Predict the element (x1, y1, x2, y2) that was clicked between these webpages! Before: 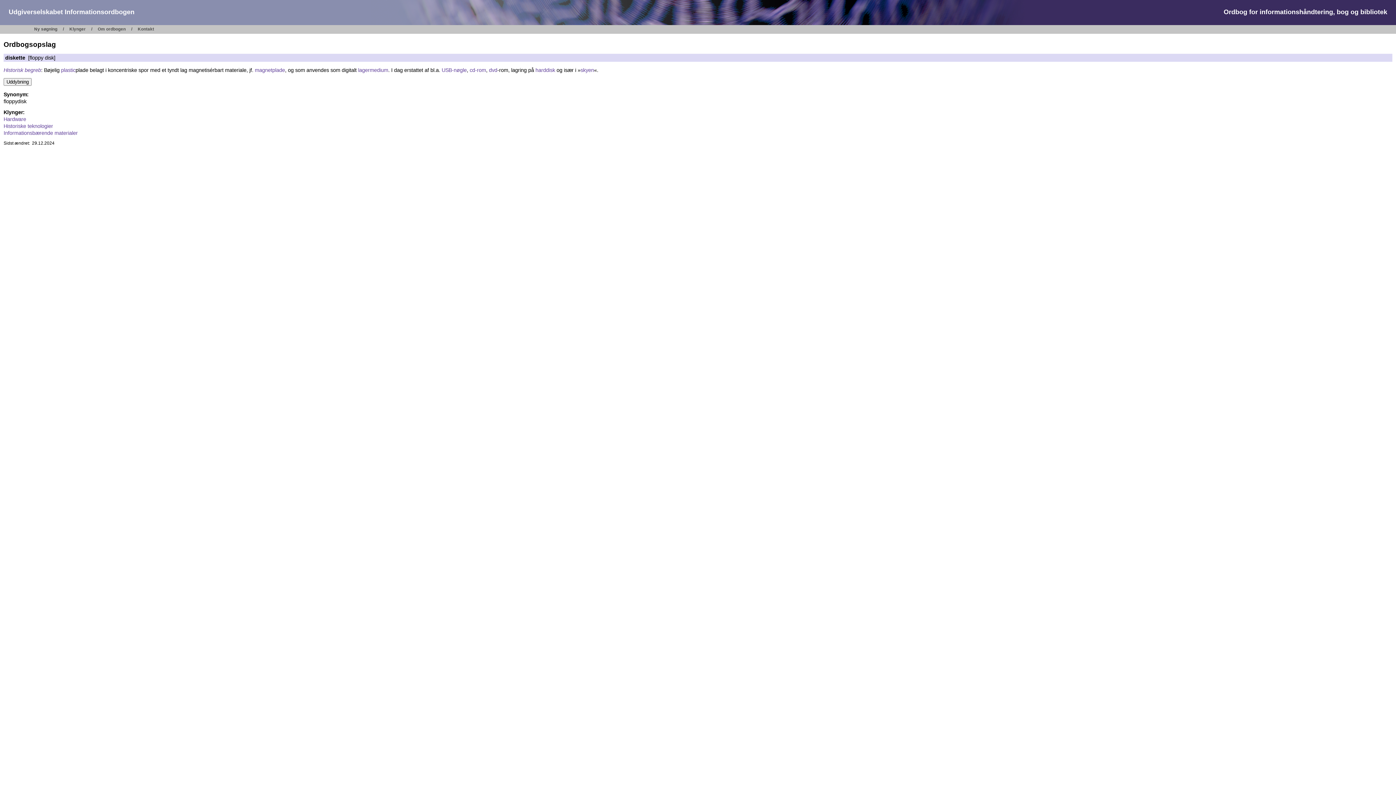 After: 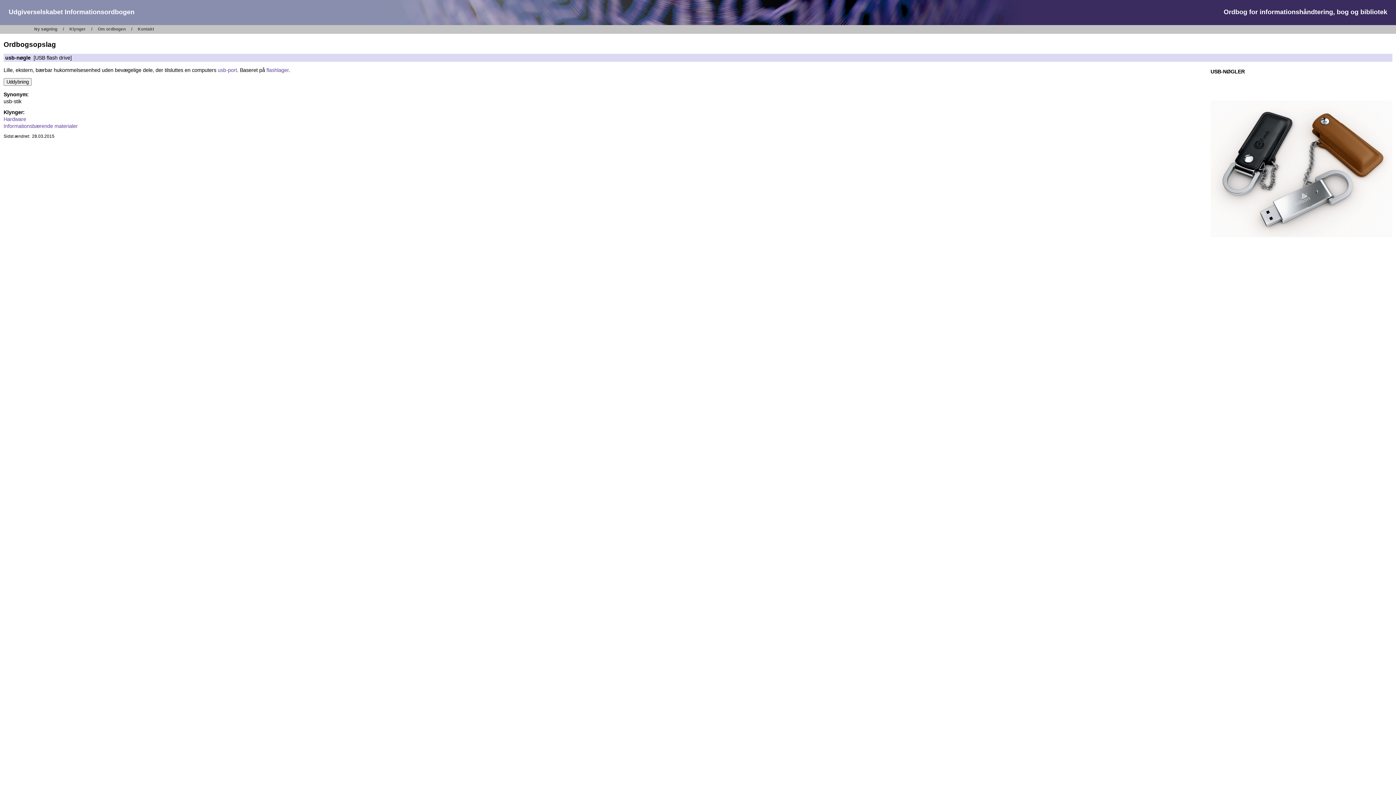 Action: bbox: (441, 67, 466, 73) label: USB-nøgle